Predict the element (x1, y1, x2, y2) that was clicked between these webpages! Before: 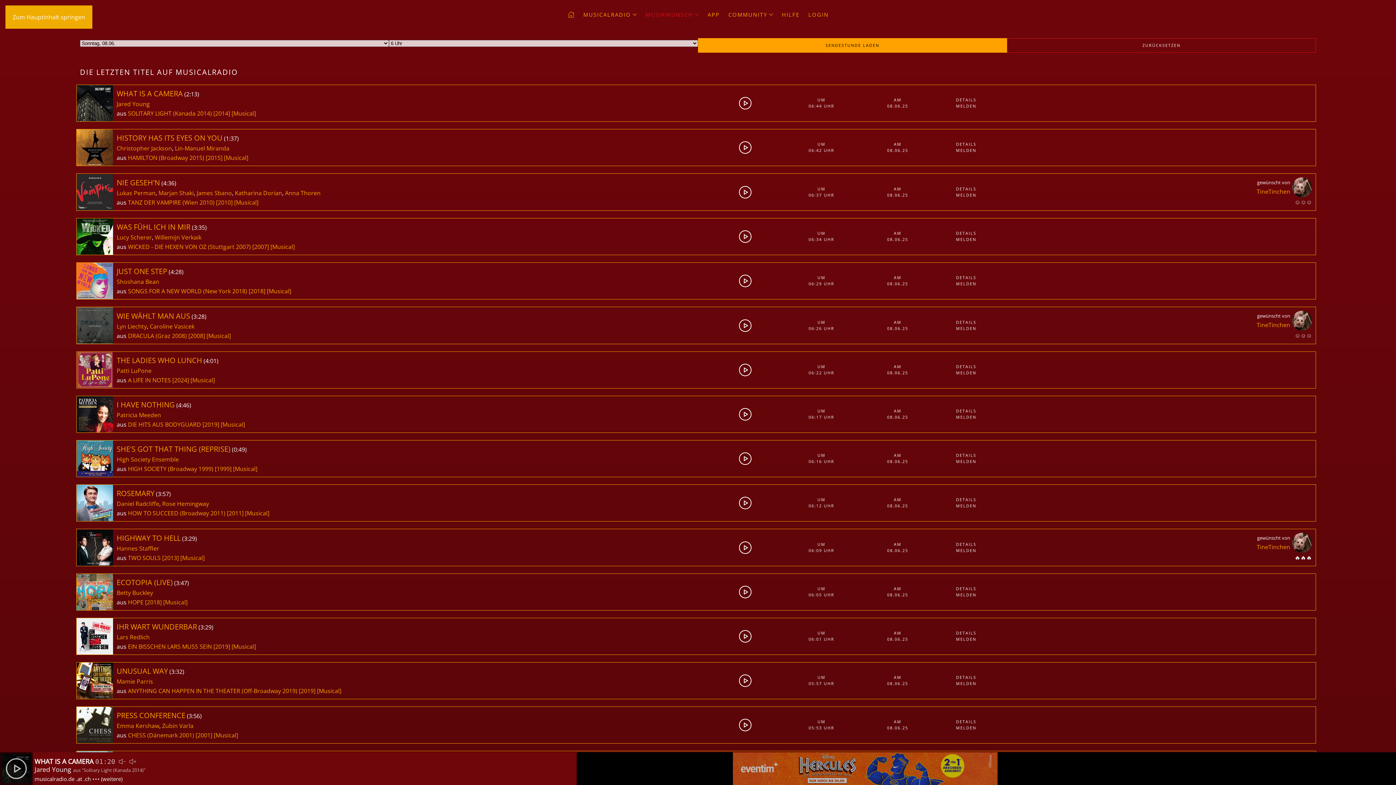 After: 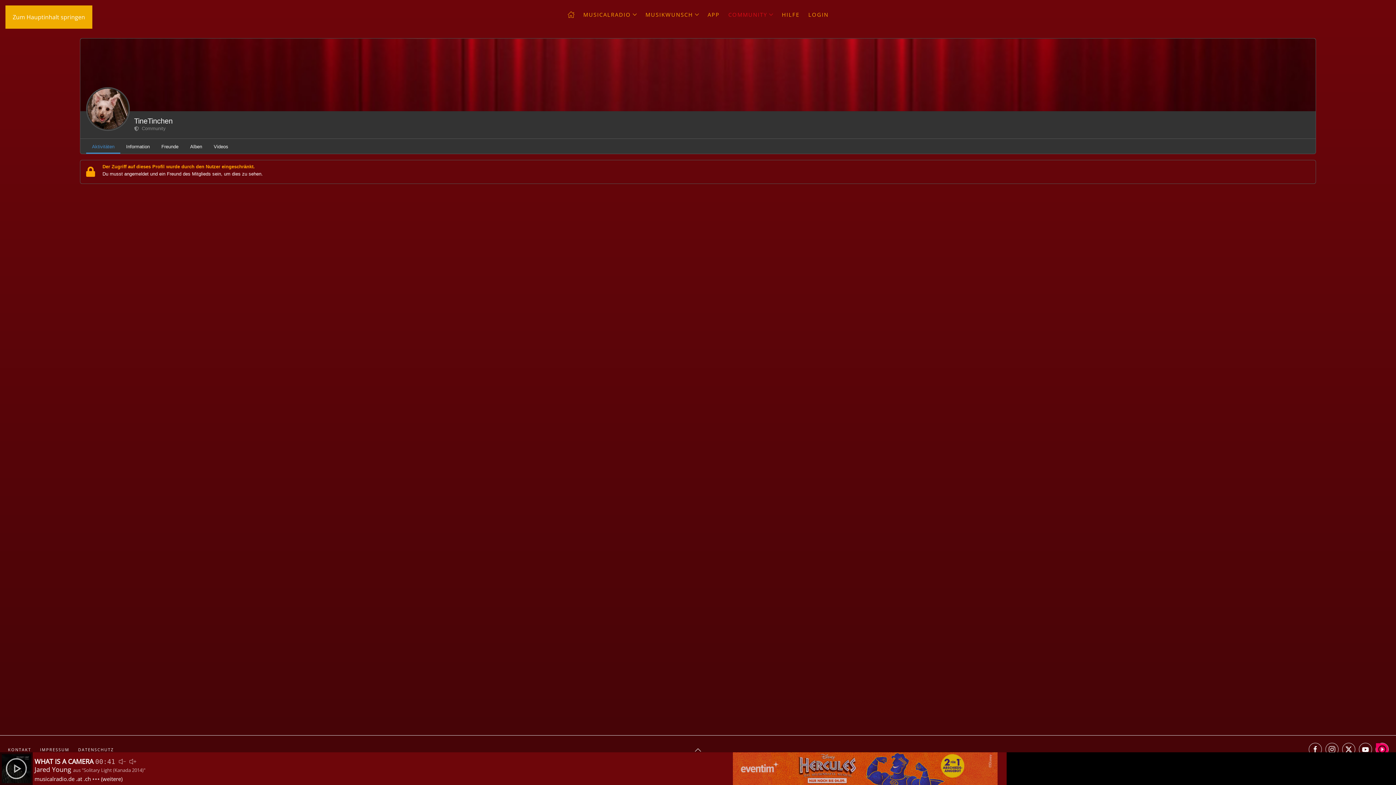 Action: bbox: (1257, 543, 1290, 551) label: TineTinchen